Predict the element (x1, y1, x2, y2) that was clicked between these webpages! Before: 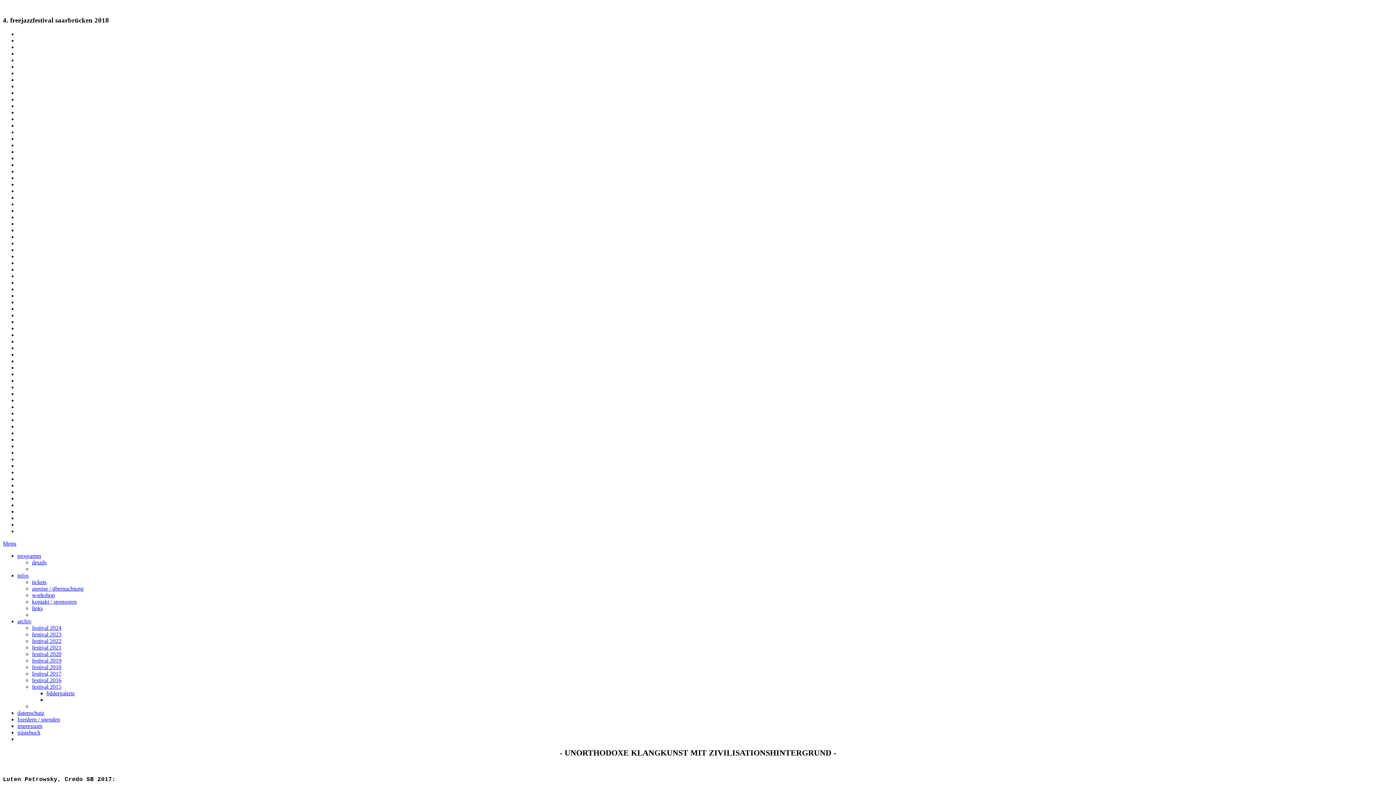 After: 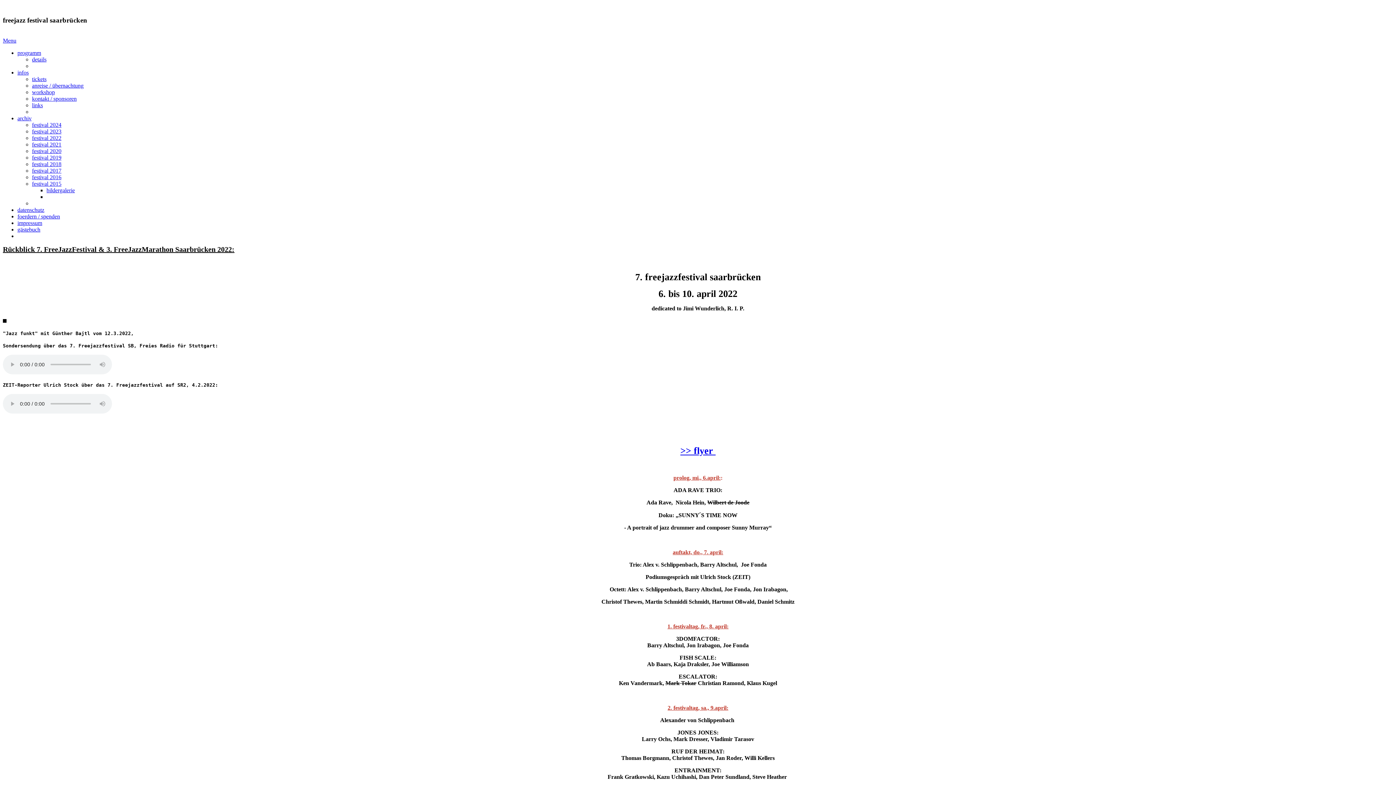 Action: bbox: (32, 638, 61, 644) label: festival 2022